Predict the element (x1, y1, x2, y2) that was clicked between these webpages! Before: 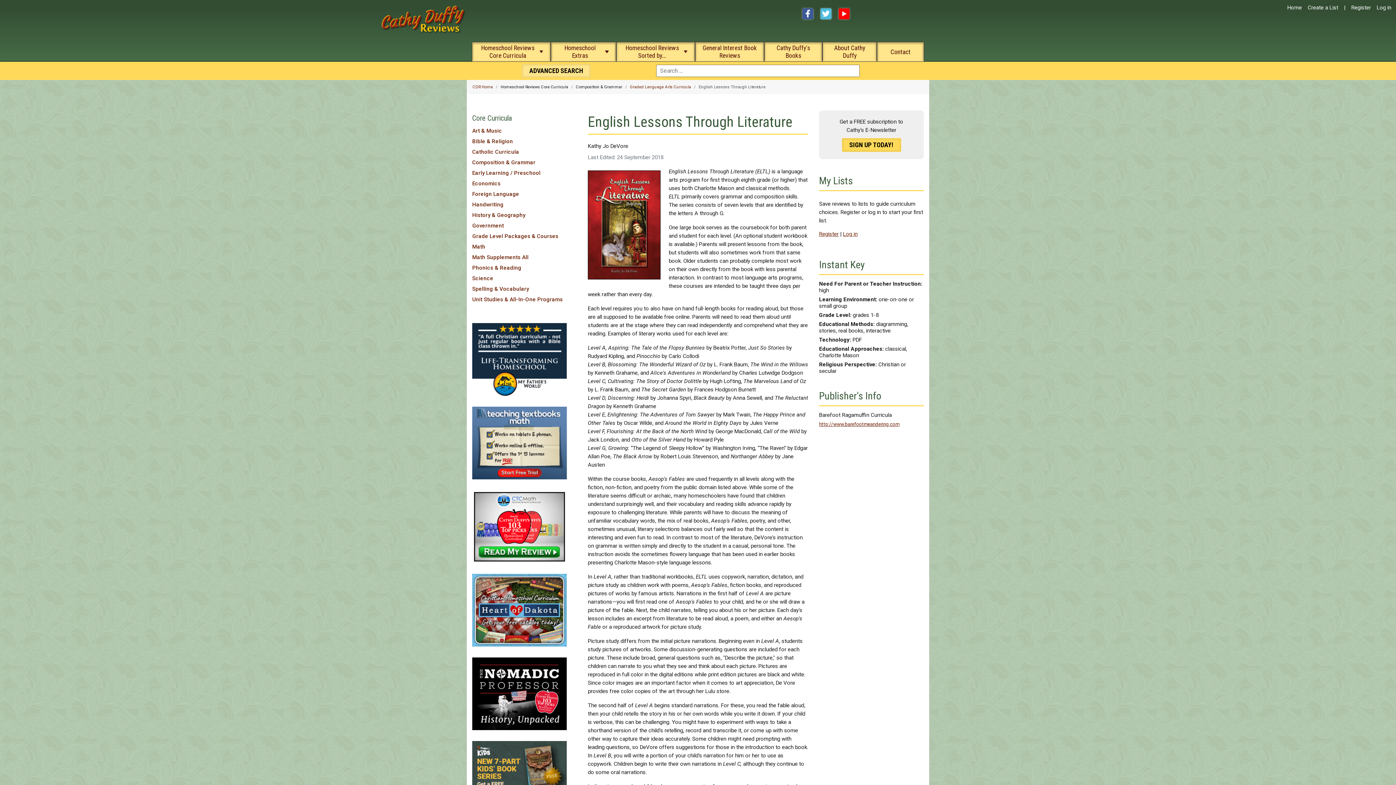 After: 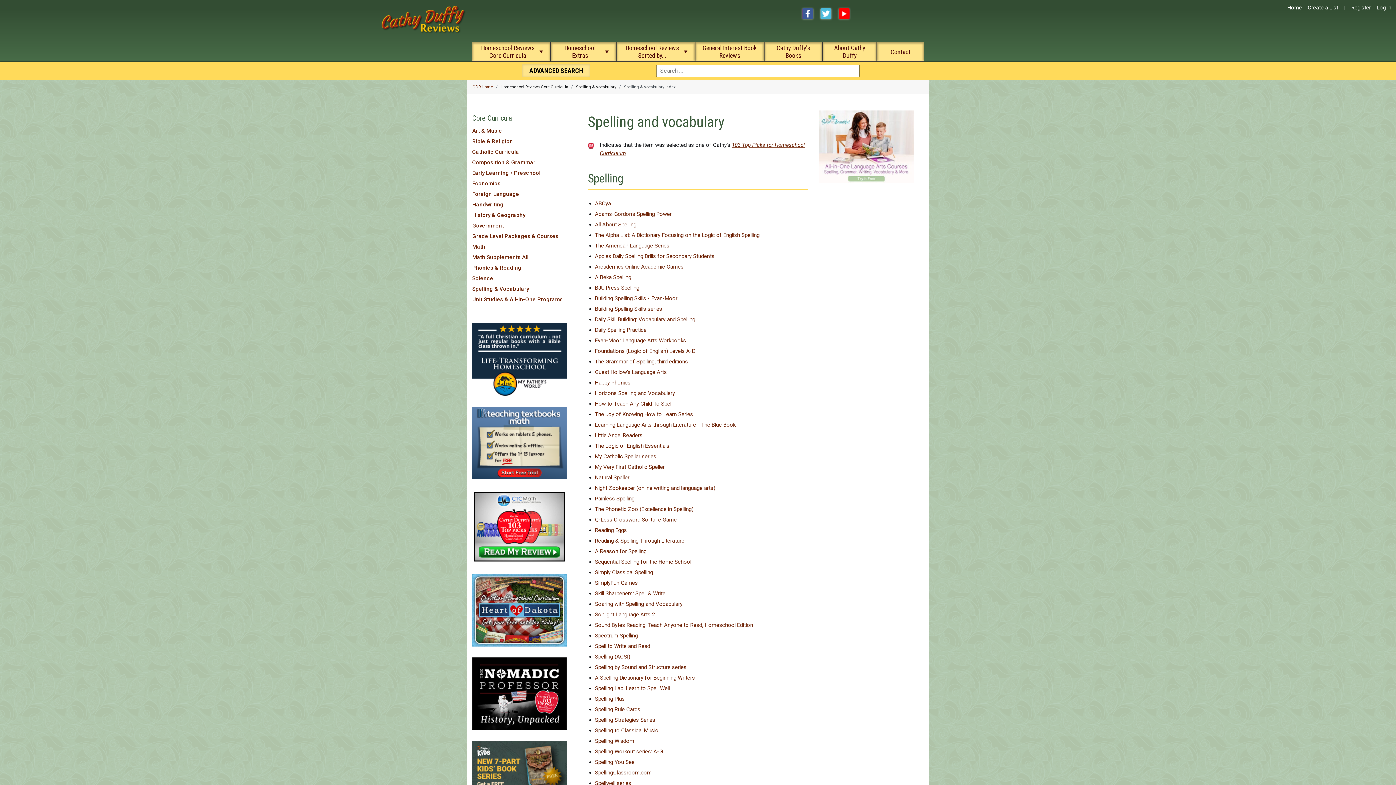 Action: label: Spelling & Vocabulary bbox: (472, 285, 529, 292)